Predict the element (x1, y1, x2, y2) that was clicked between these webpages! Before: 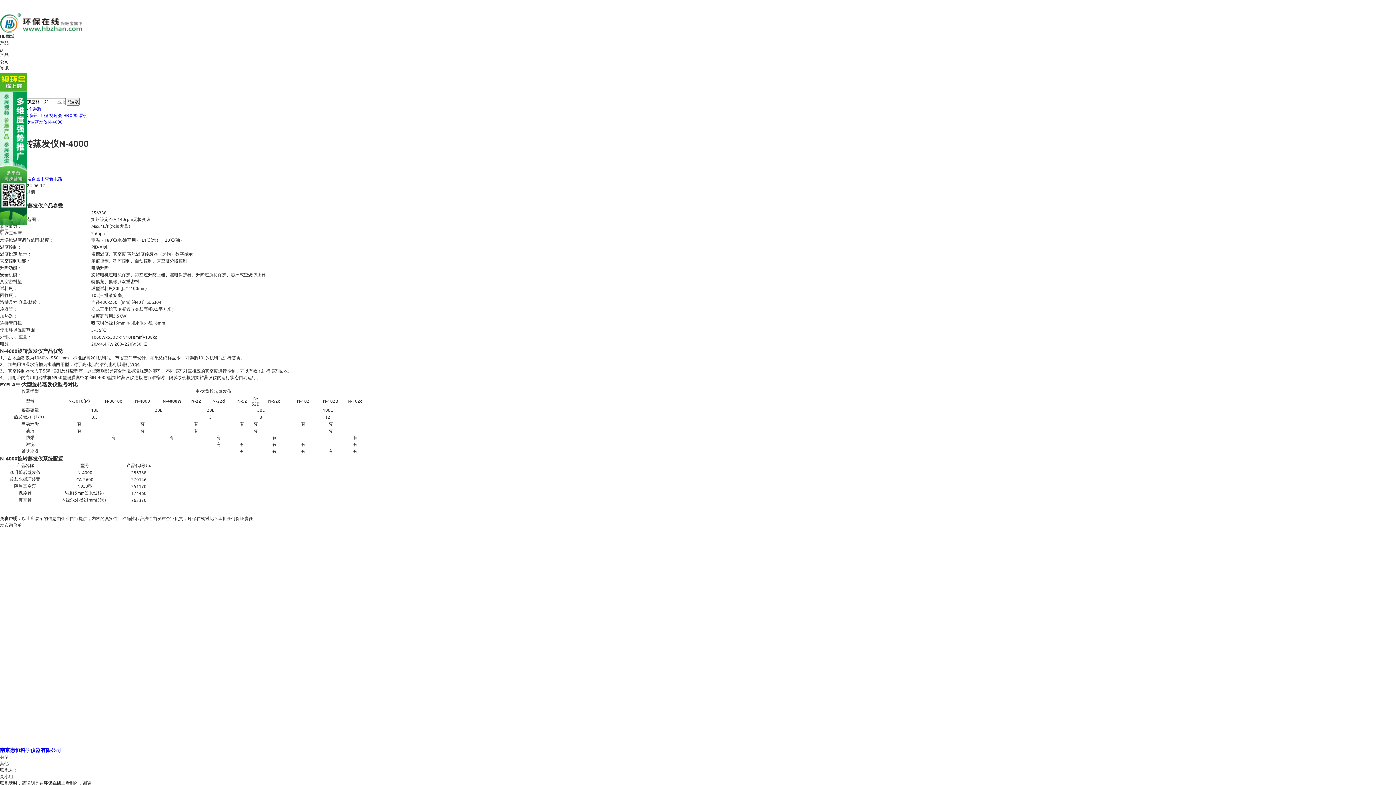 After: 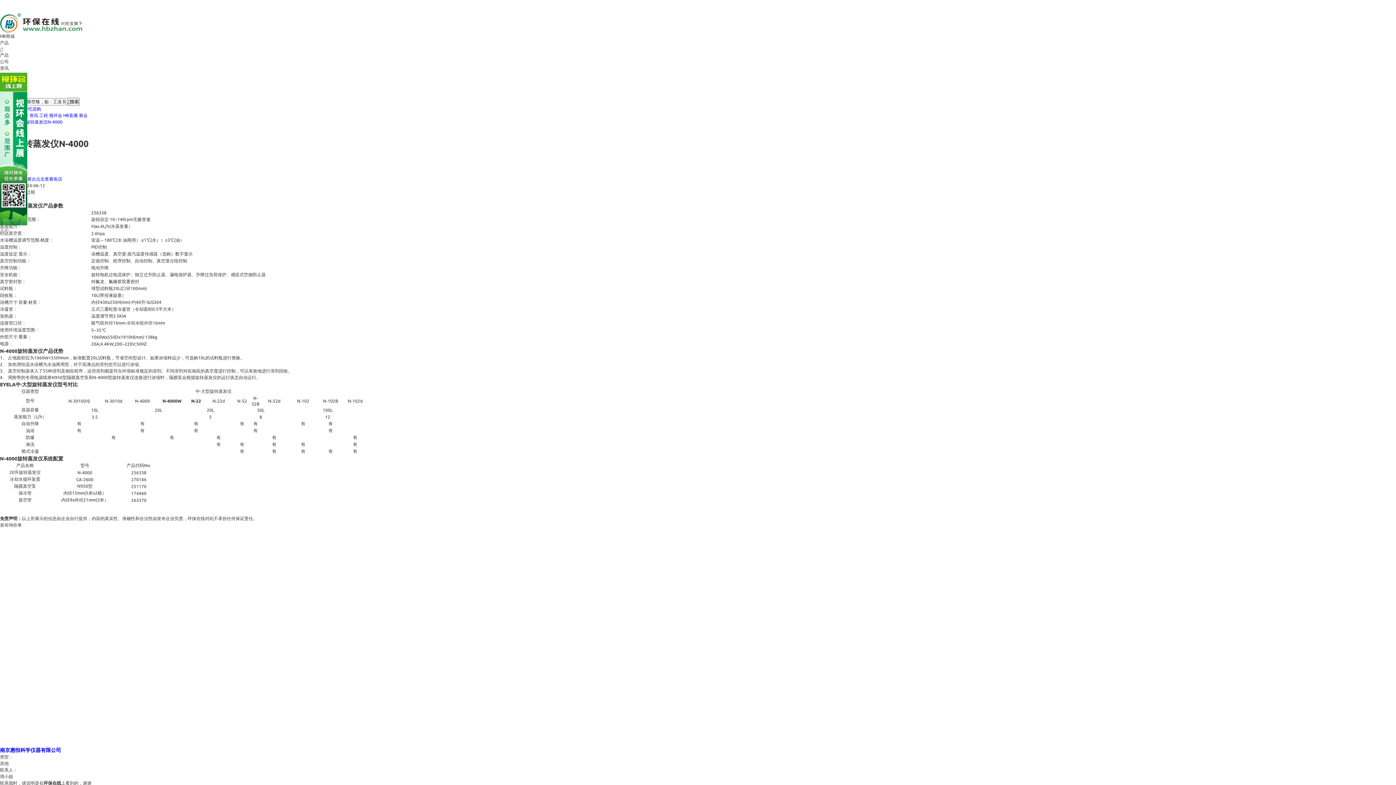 Action: label: 南京惠恒科学仪器有限公司 bbox: (0, 746, 61, 753)